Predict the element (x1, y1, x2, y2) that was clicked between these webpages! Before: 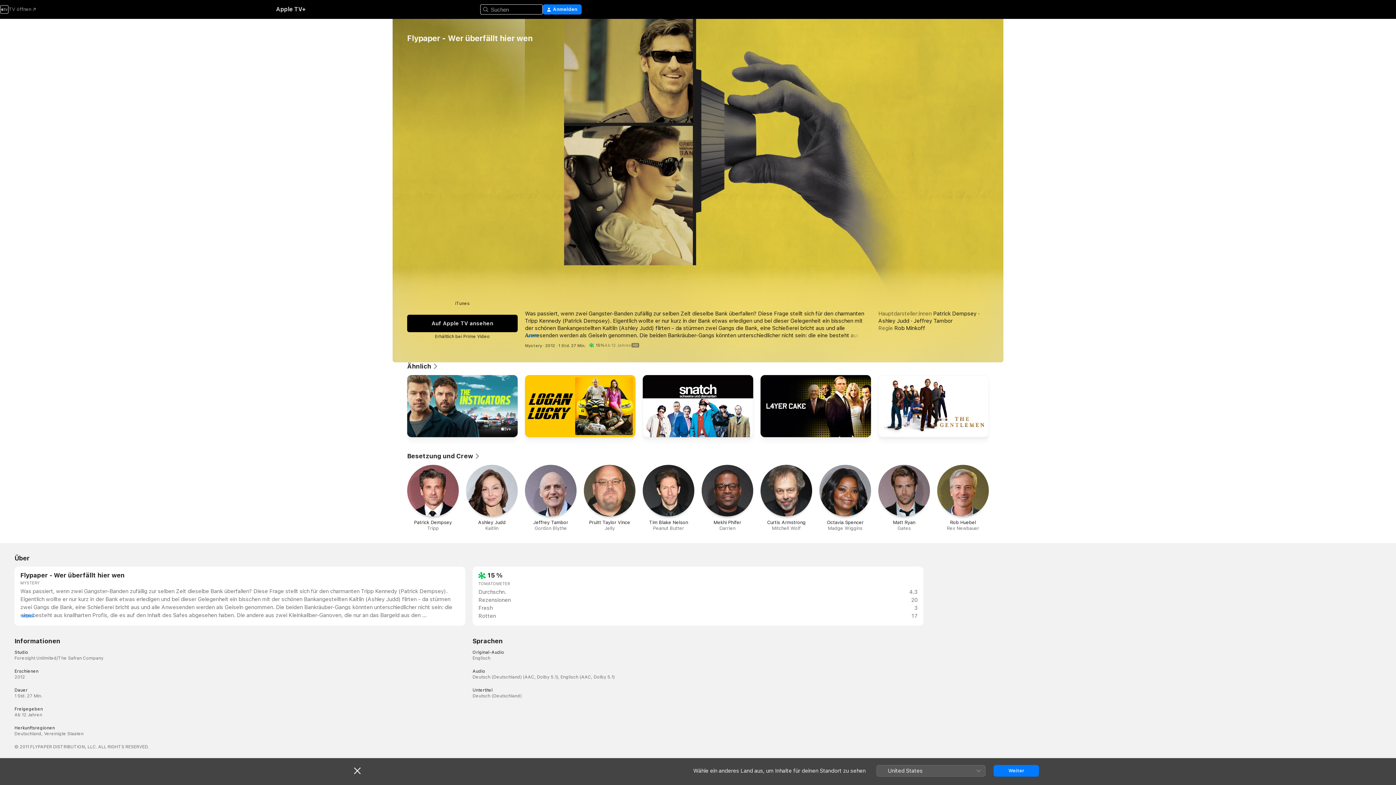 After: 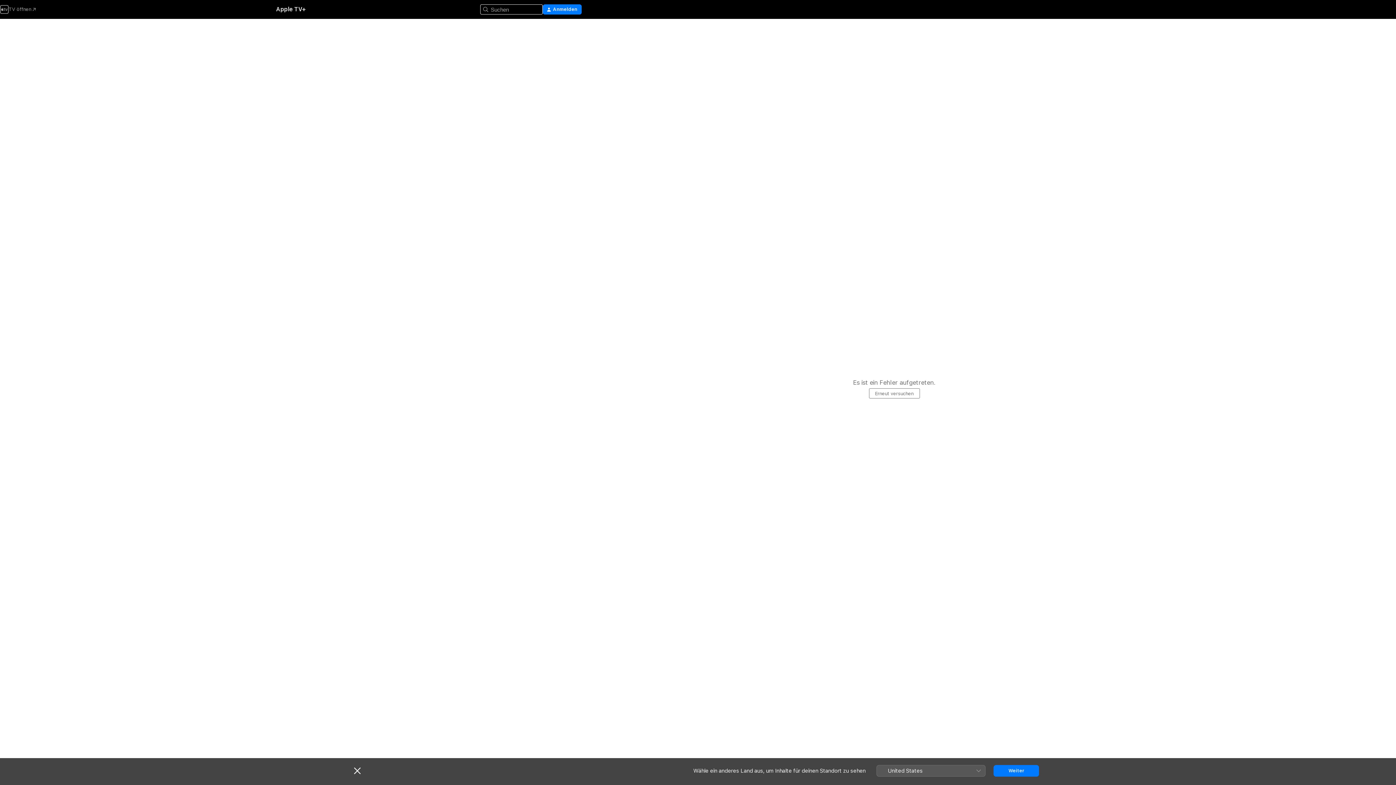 Action: label: Rob Huebel

Rex Newbauer bbox: (937, 465, 989, 531)